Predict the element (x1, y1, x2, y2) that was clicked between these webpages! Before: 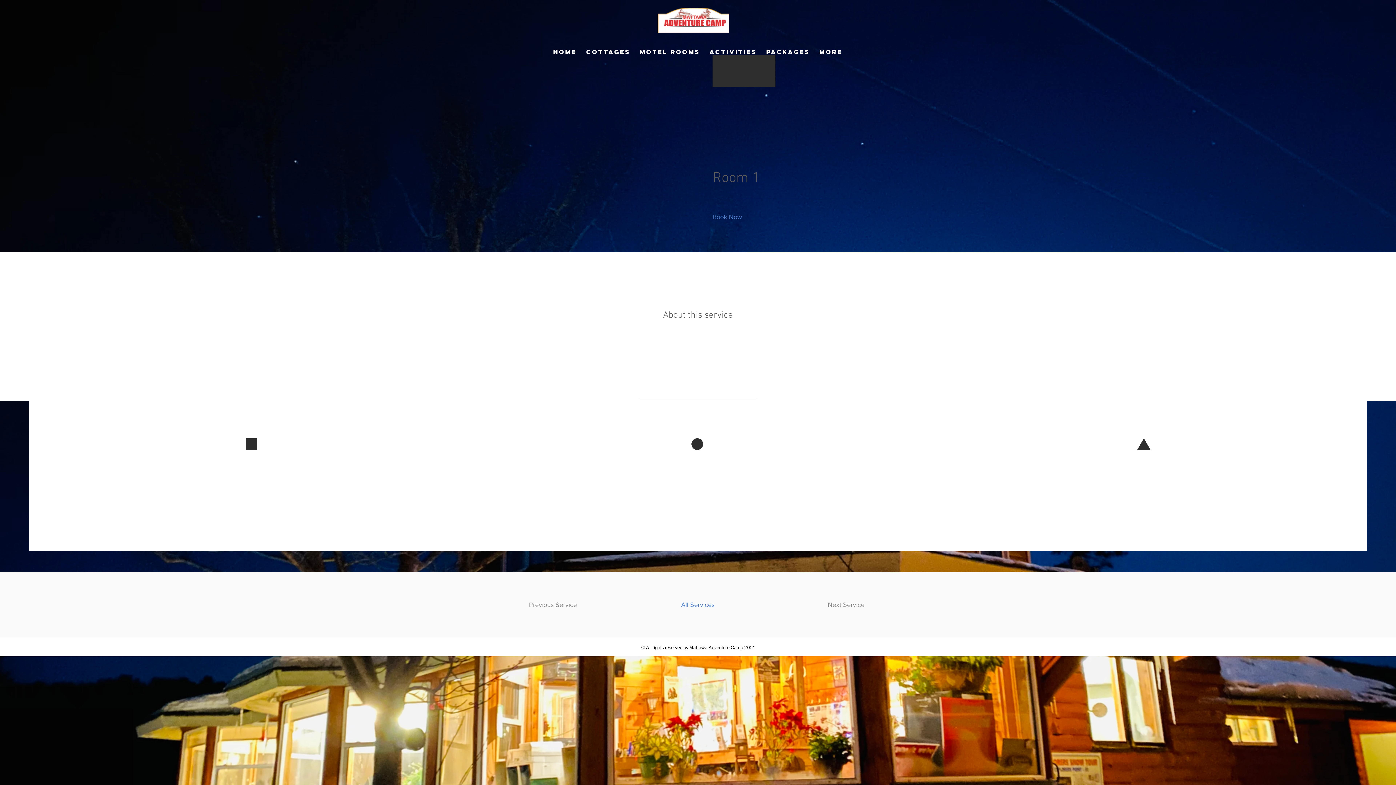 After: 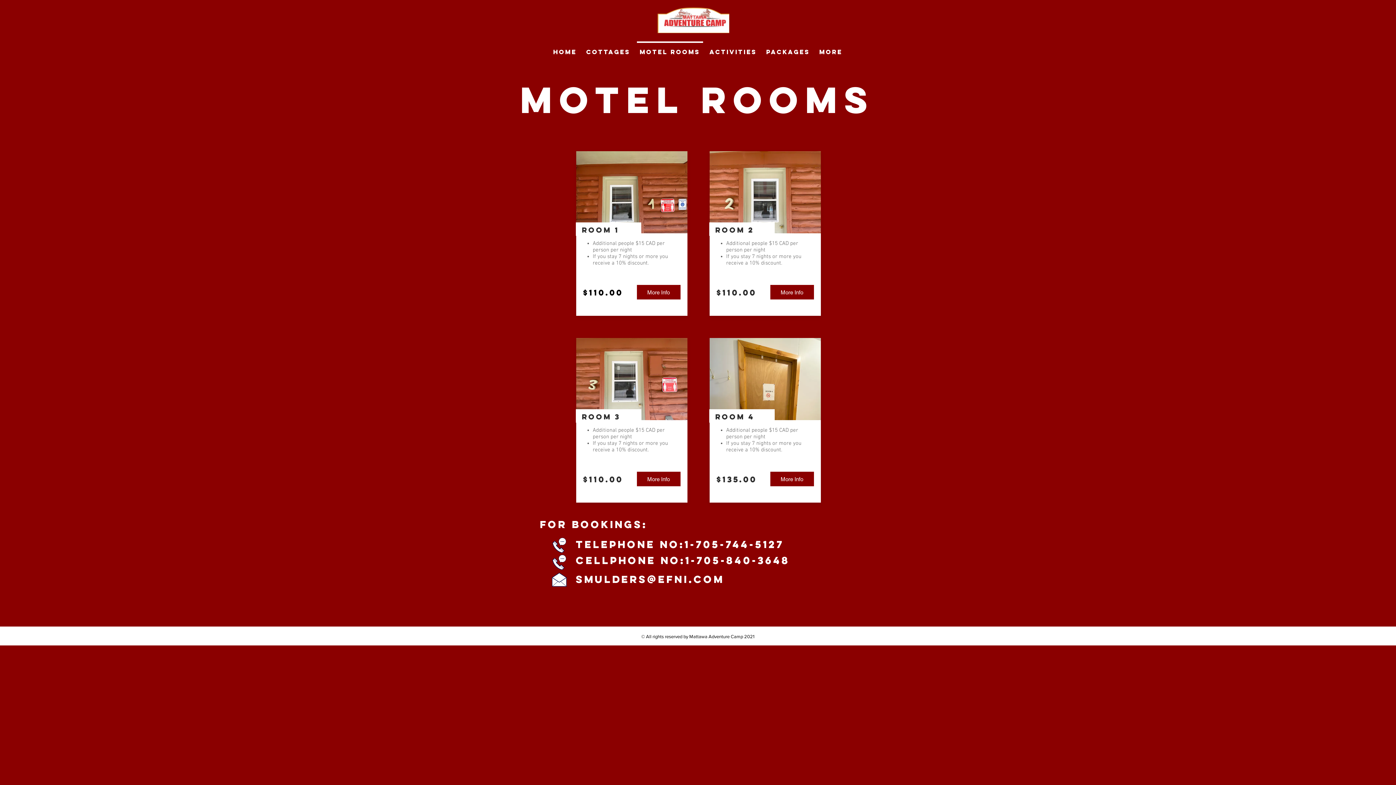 Action: label: Motel Rooms bbox: (635, 41, 704, 56)